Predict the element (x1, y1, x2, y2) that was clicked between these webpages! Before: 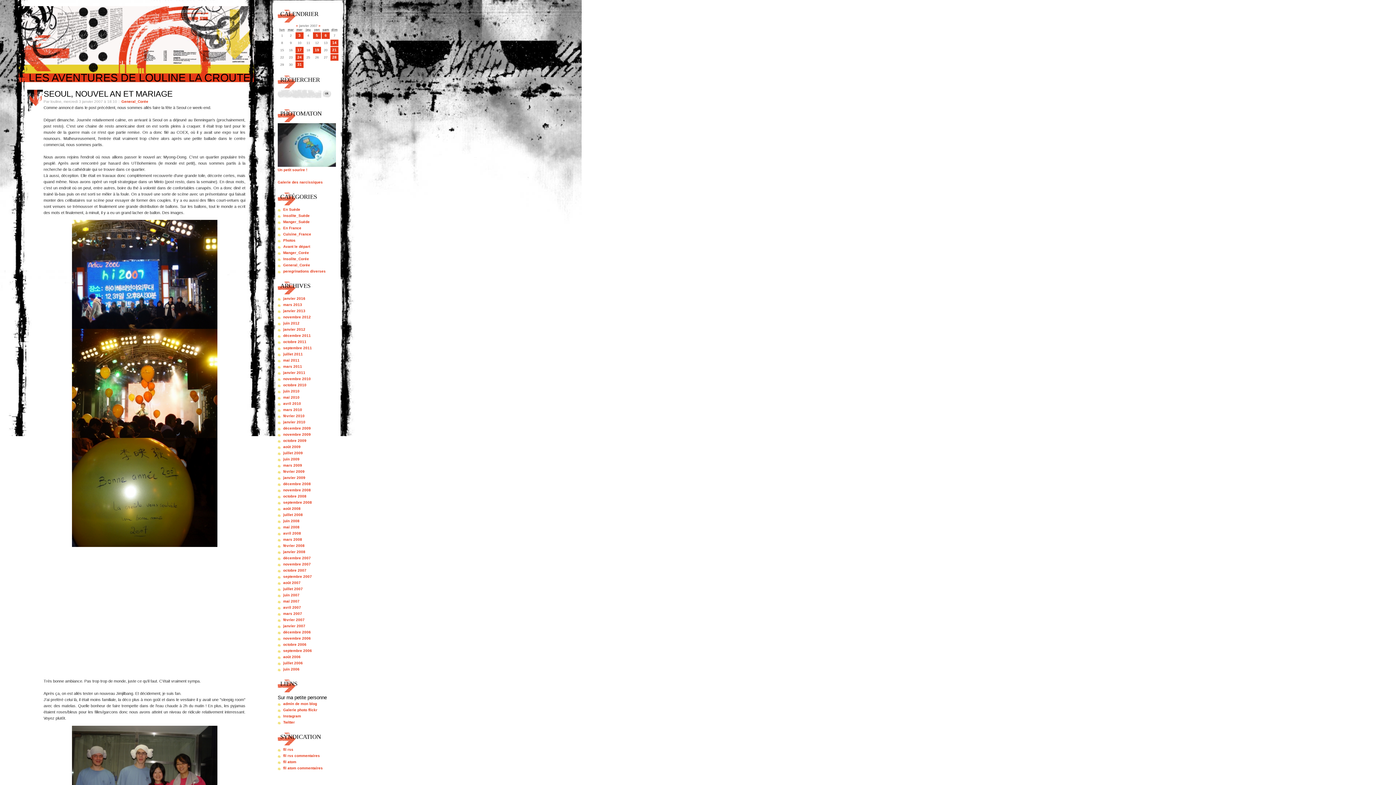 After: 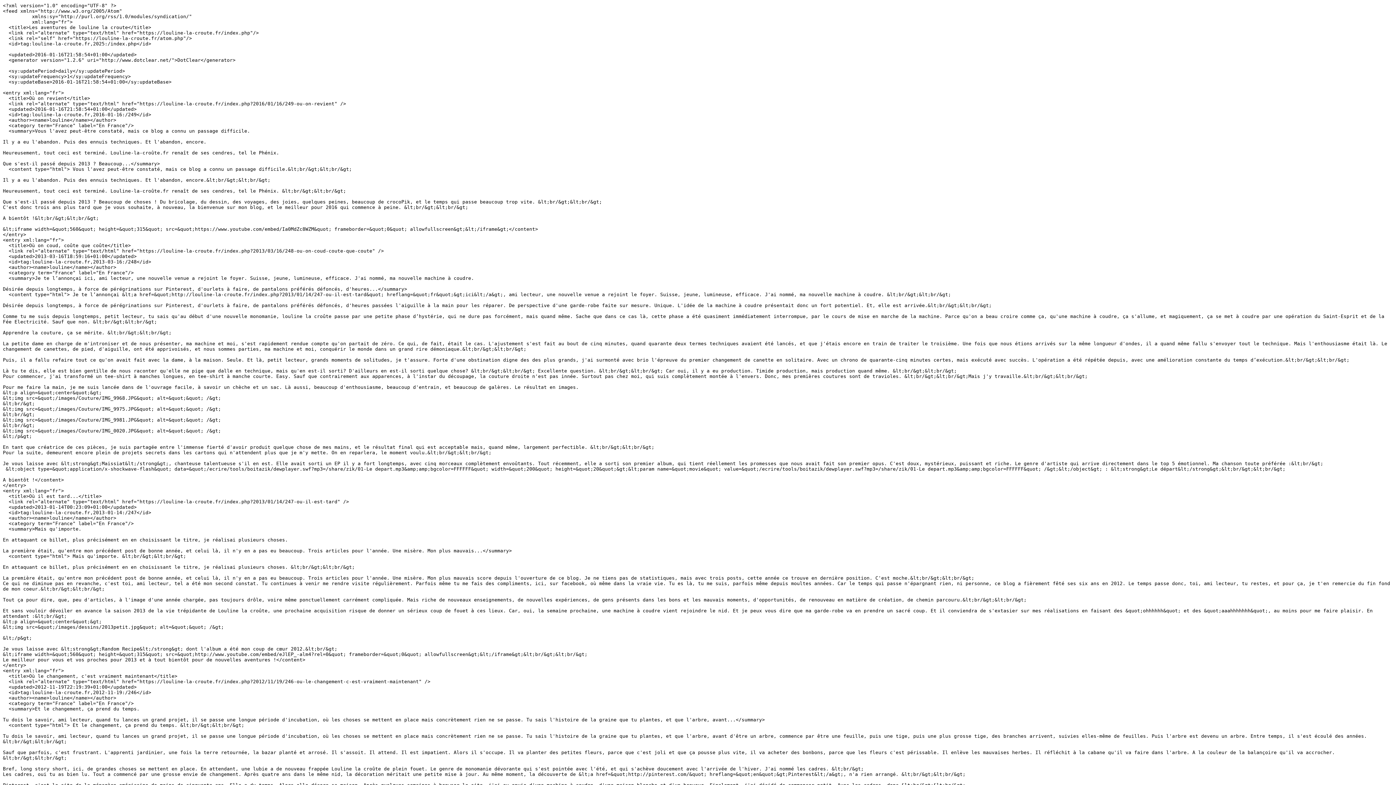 Action: label: fil atom bbox: (283, 760, 296, 764)